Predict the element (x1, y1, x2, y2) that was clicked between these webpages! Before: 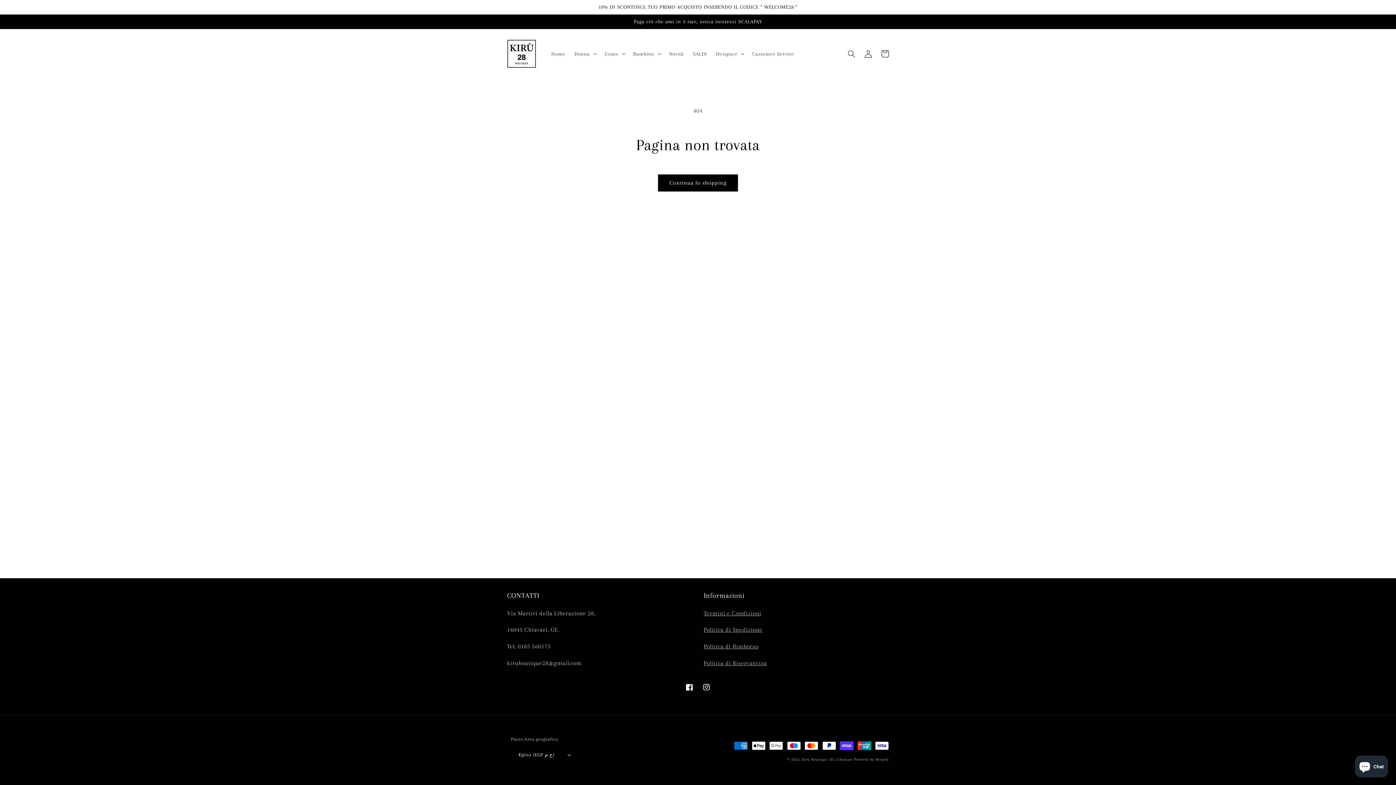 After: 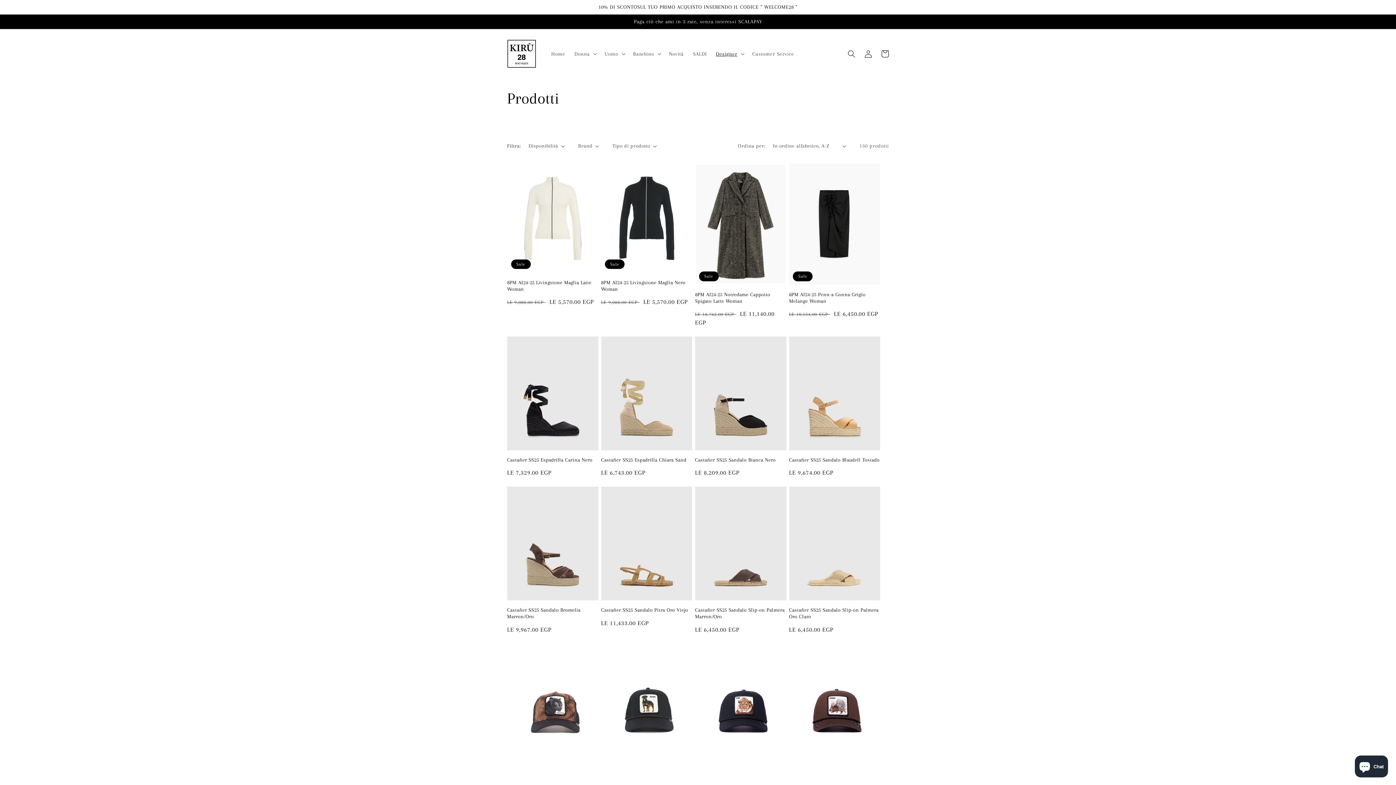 Action: bbox: (658, 174, 738, 191) label: Continua lo shopping